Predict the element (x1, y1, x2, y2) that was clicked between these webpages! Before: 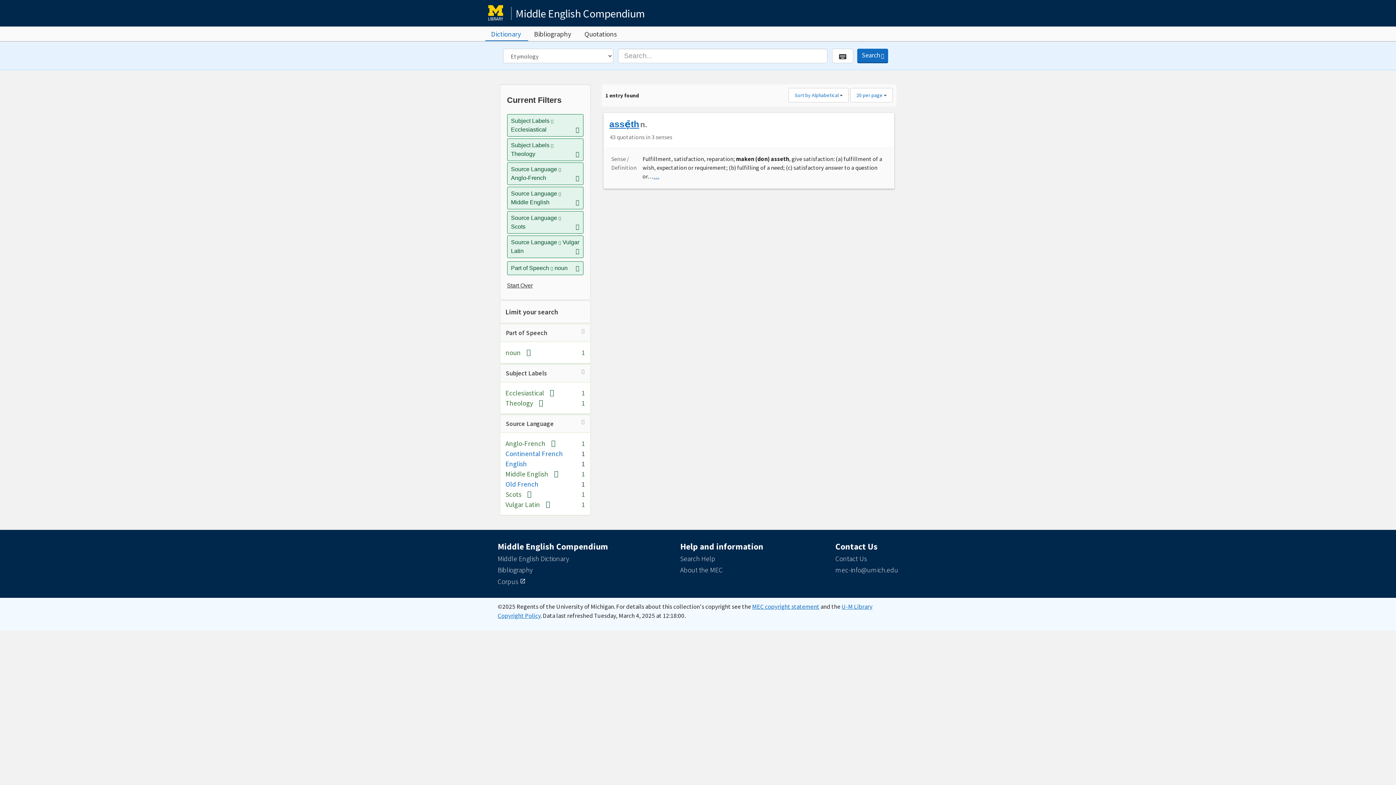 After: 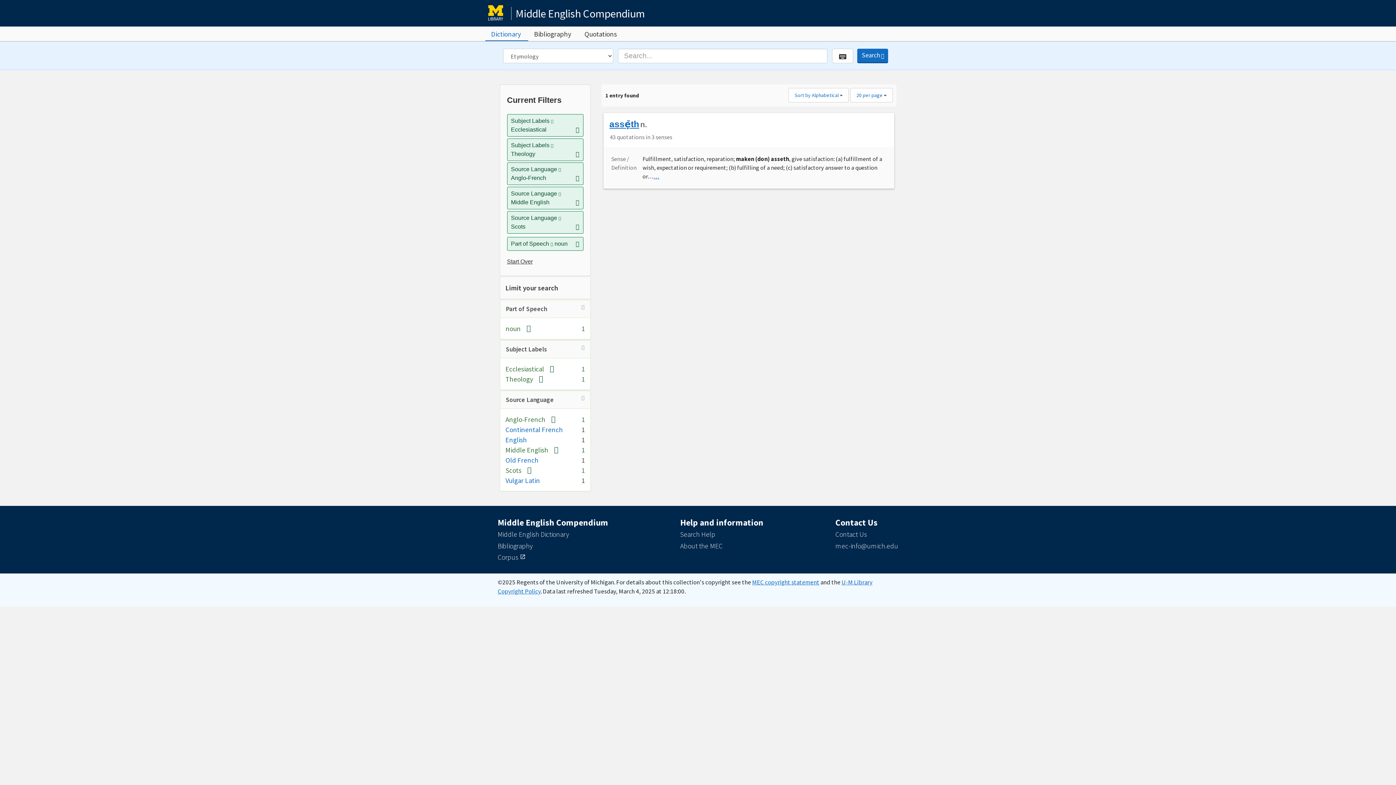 Action: label: Remove constraint Source Language: Vulgar Latin bbox: (575, 246, 579, 255)